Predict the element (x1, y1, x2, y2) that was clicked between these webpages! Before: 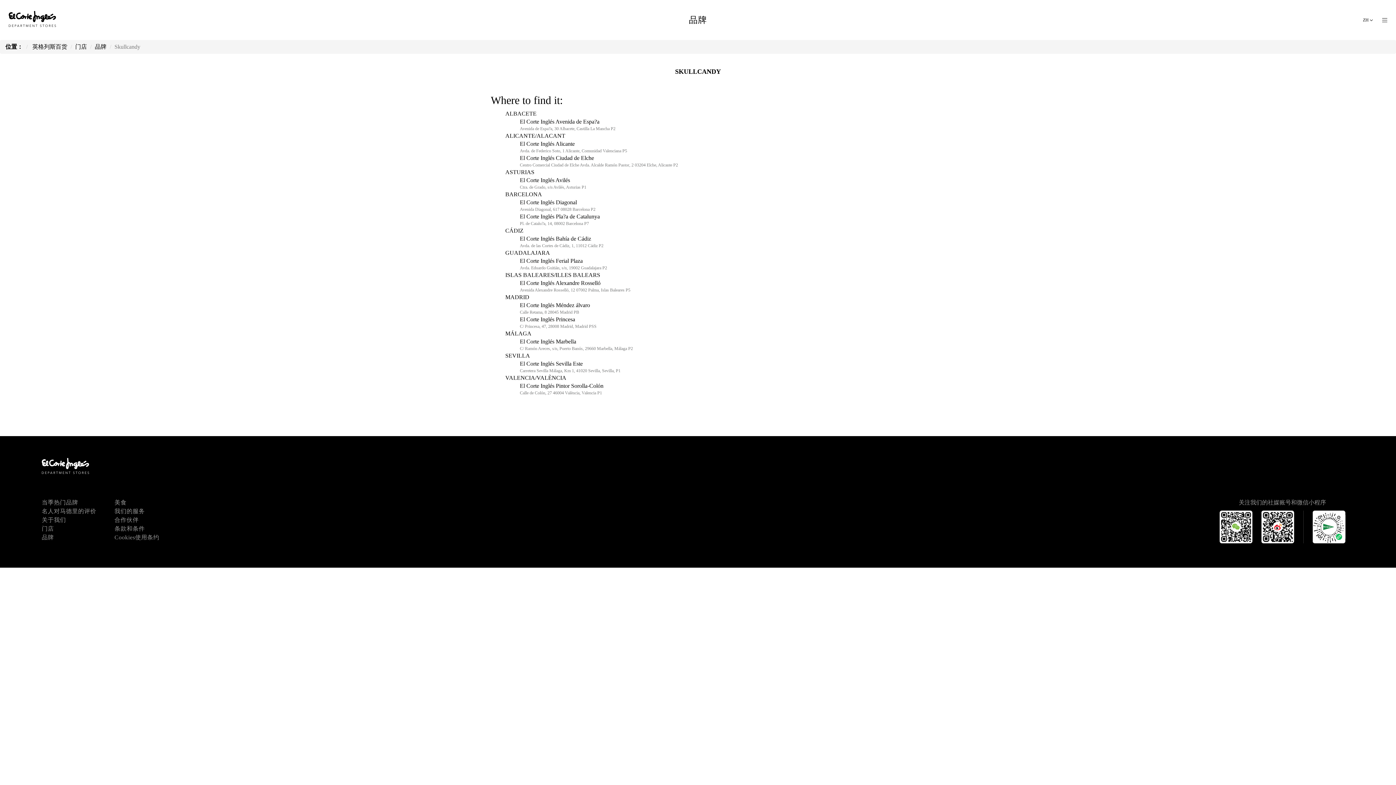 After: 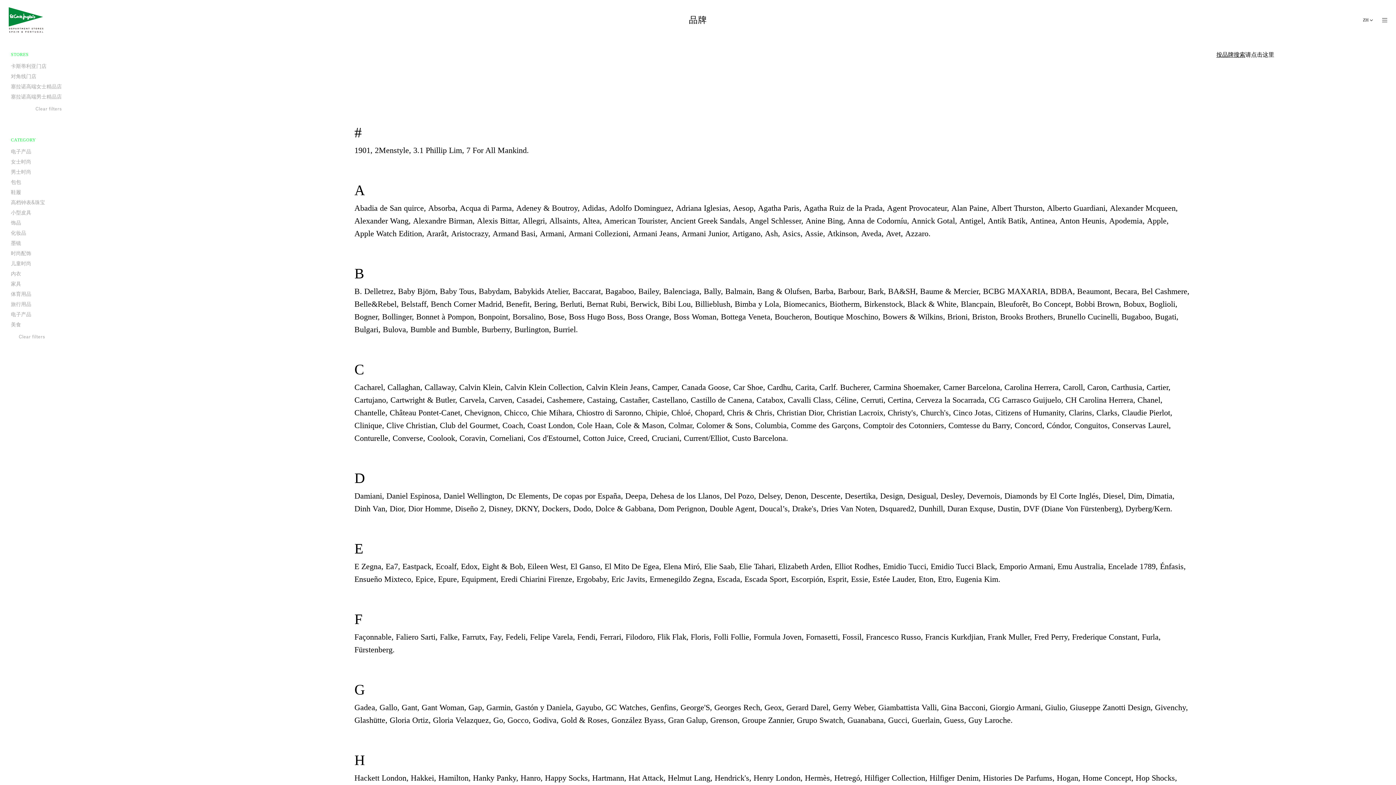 Action: label: 品牌 bbox: (94, 43, 106, 49)